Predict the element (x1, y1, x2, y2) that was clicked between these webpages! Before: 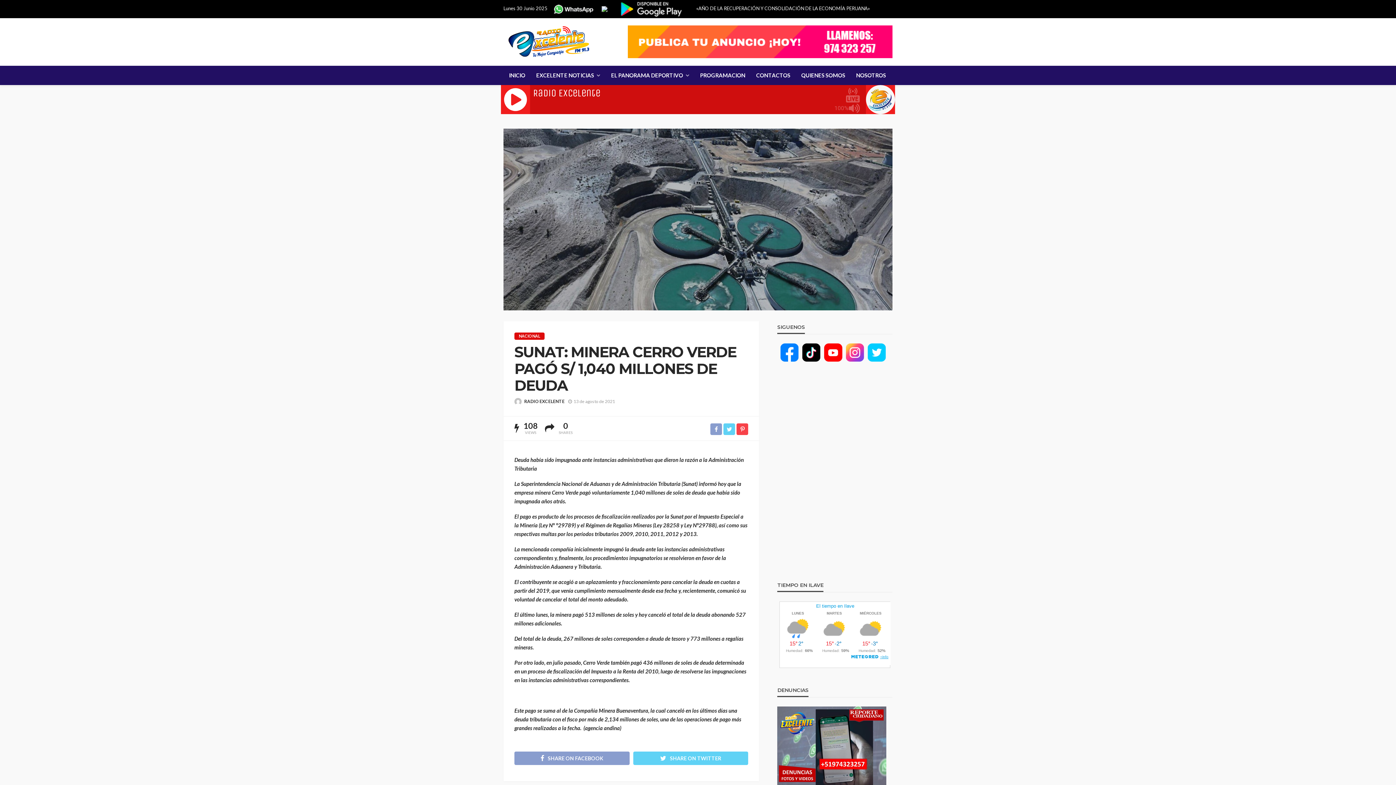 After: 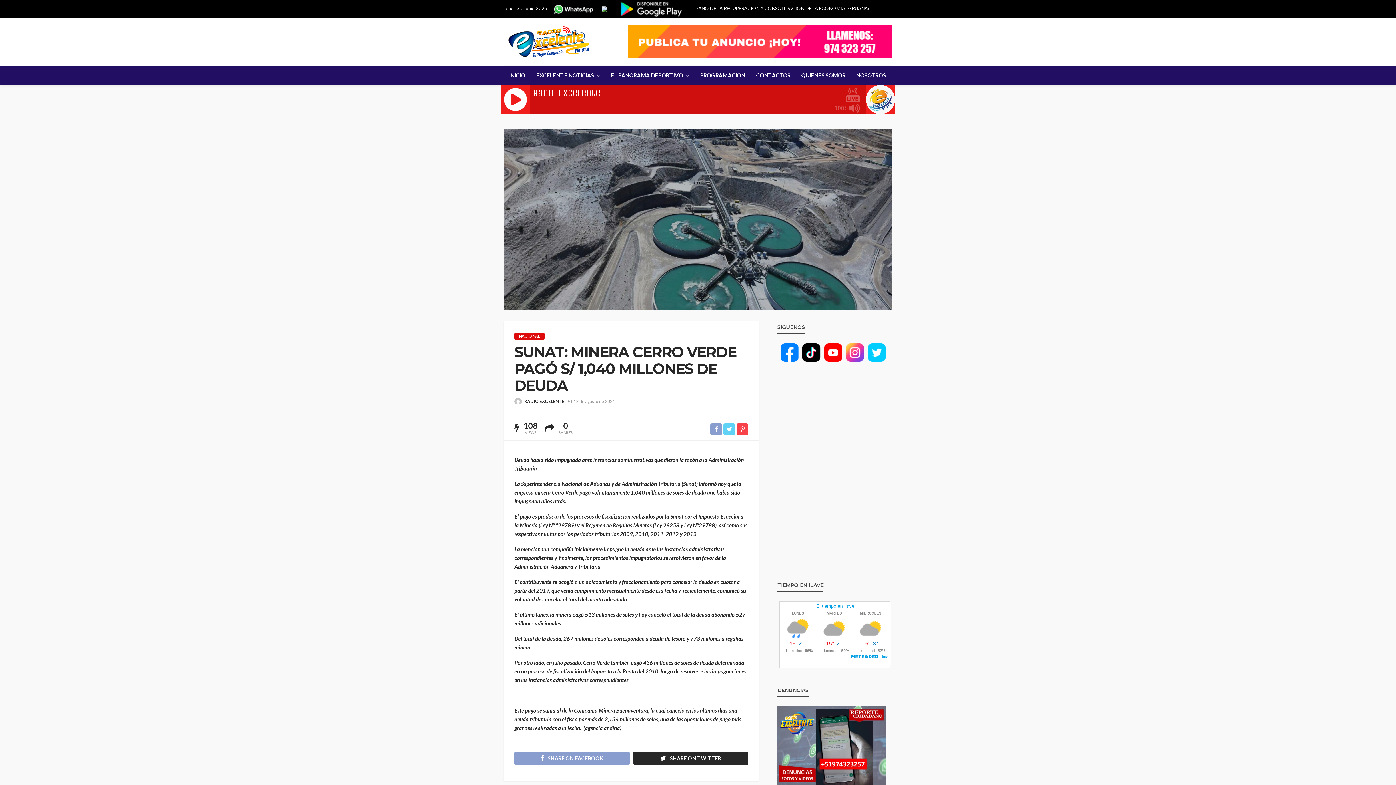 Action: bbox: (633, 751, 748, 765) label: SHARE ON TWITTER